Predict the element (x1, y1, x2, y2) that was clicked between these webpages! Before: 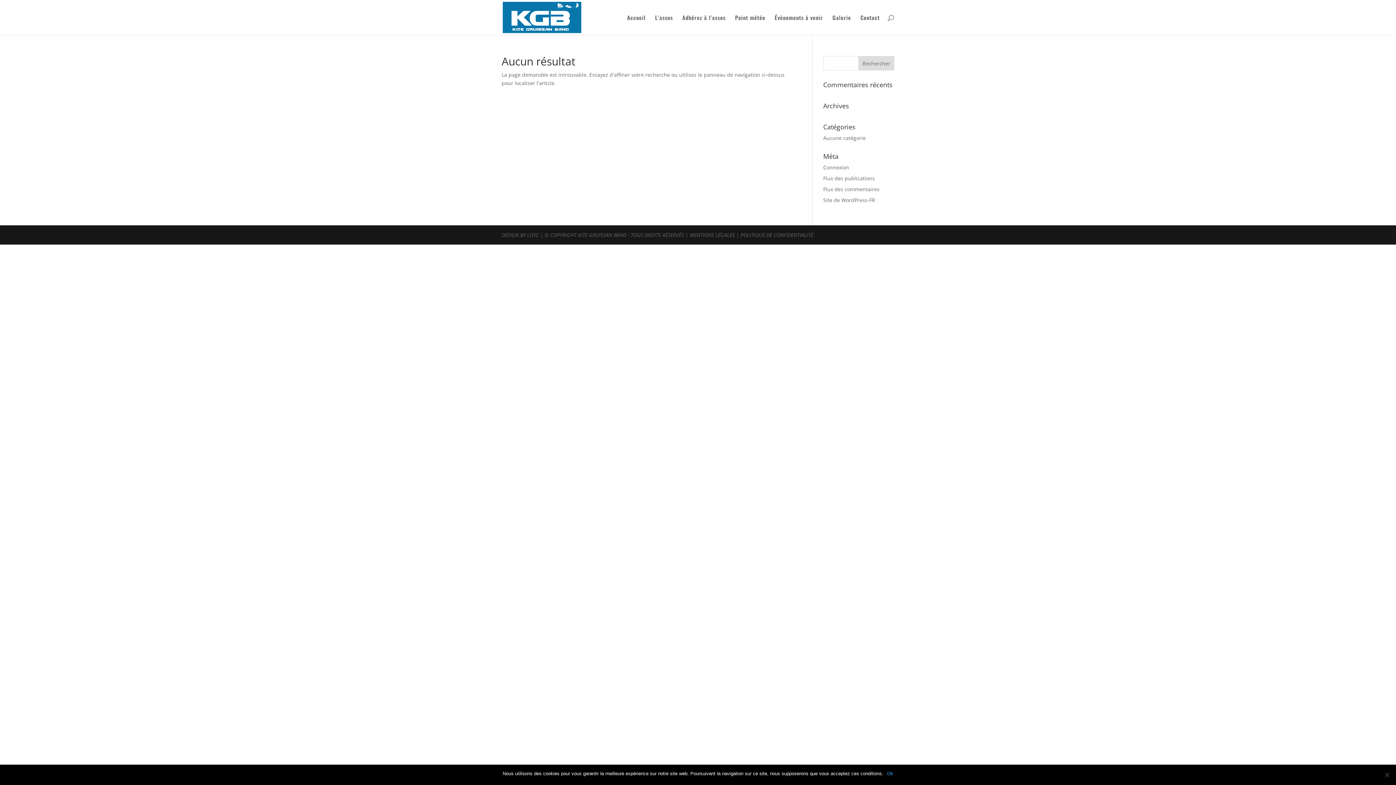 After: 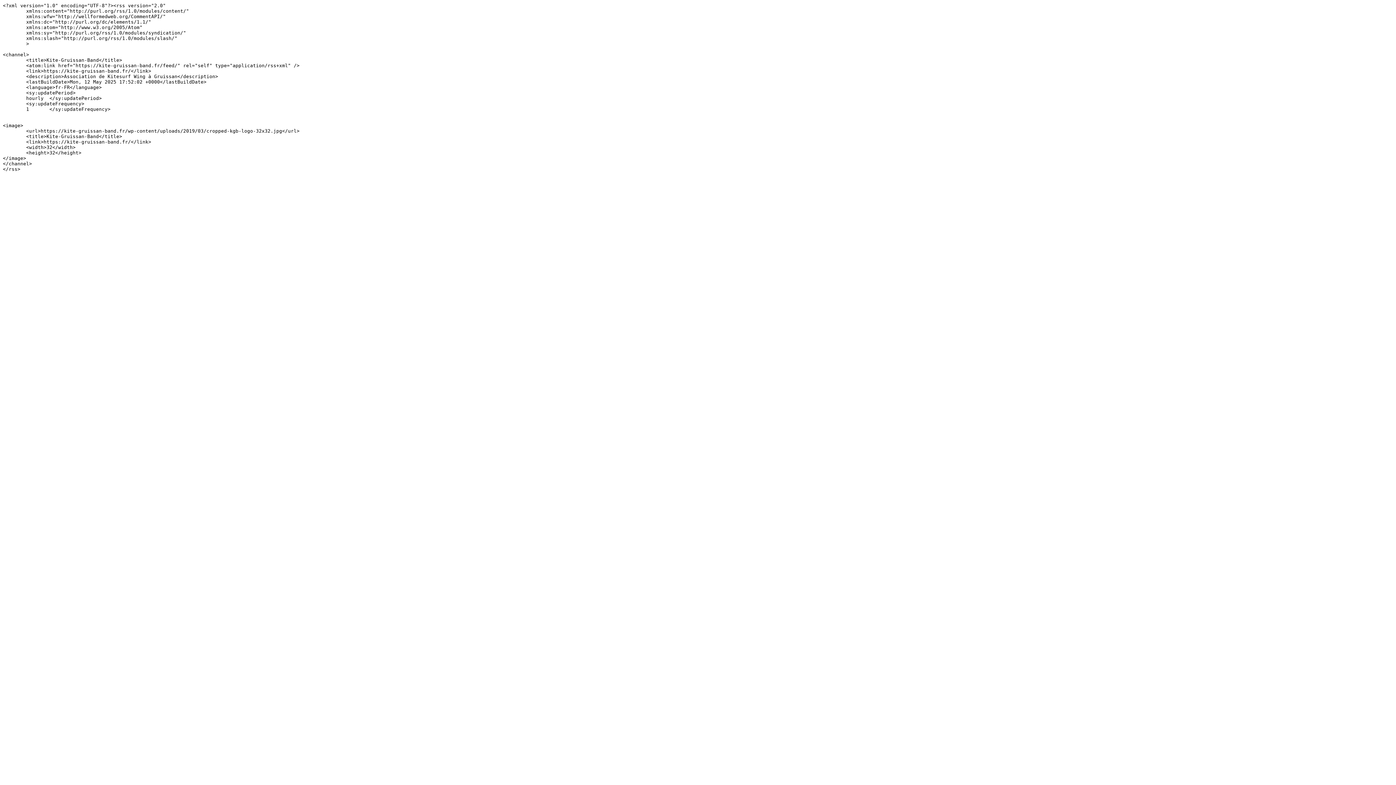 Action: bbox: (823, 174, 875, 181) label: Flux des publications